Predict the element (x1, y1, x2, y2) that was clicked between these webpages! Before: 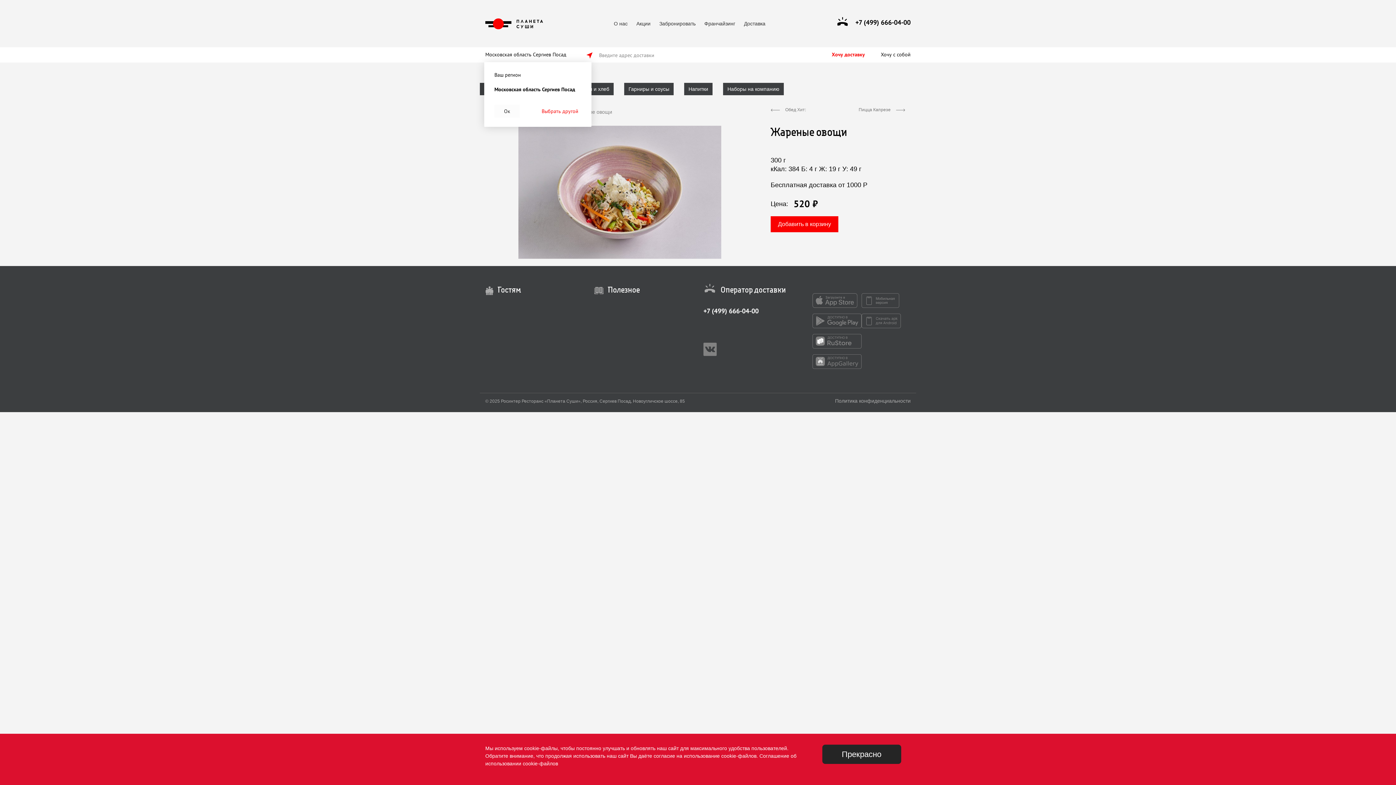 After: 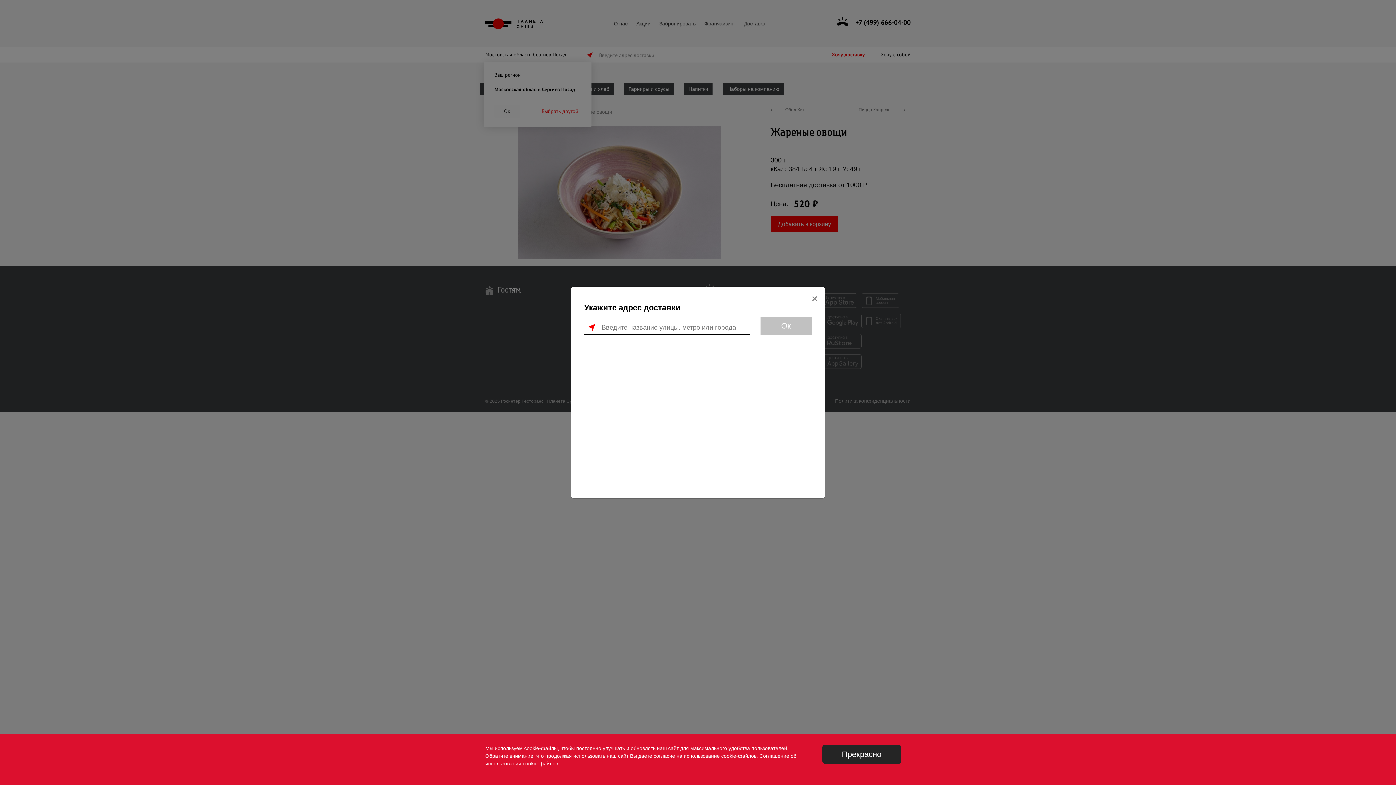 Action: label: Хочу доставку bbox: (832, 51, 865, 57)